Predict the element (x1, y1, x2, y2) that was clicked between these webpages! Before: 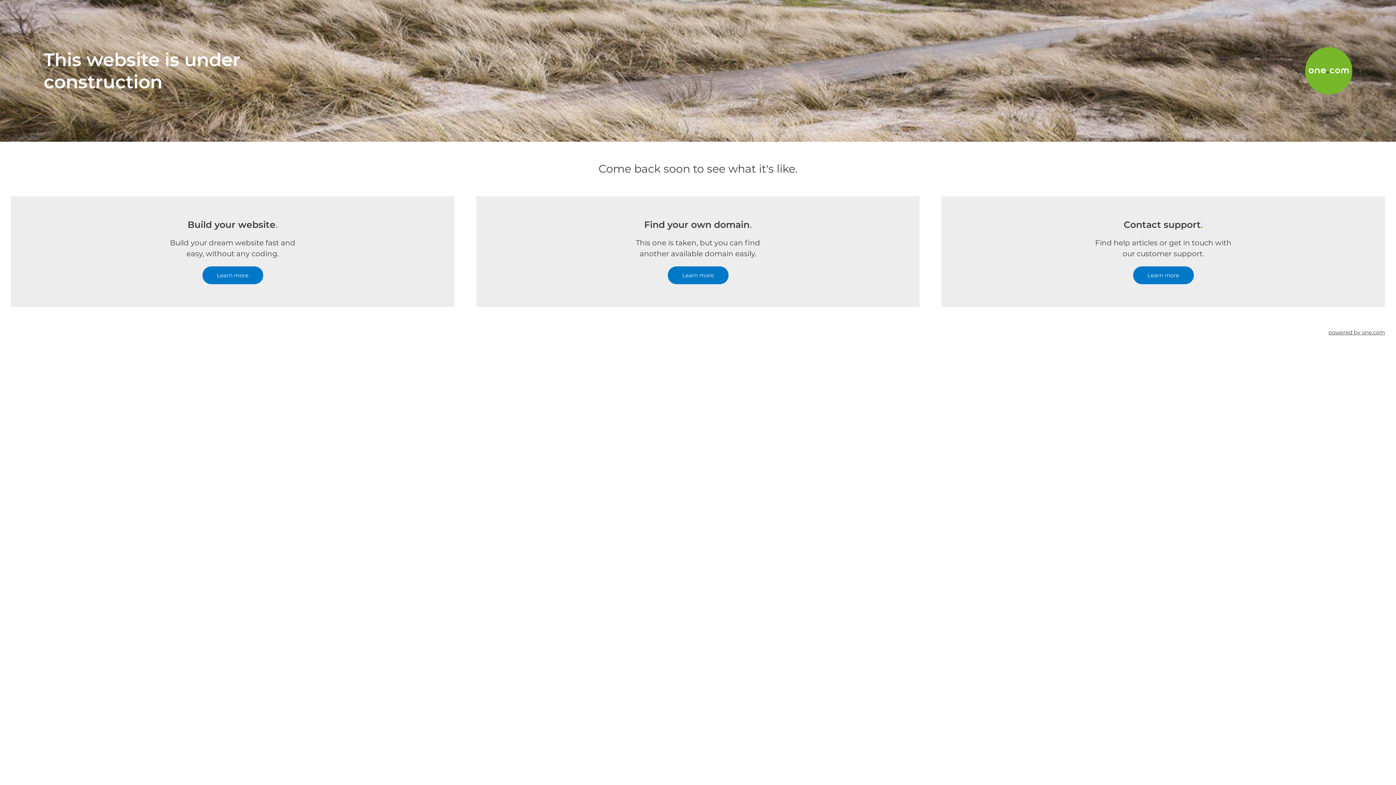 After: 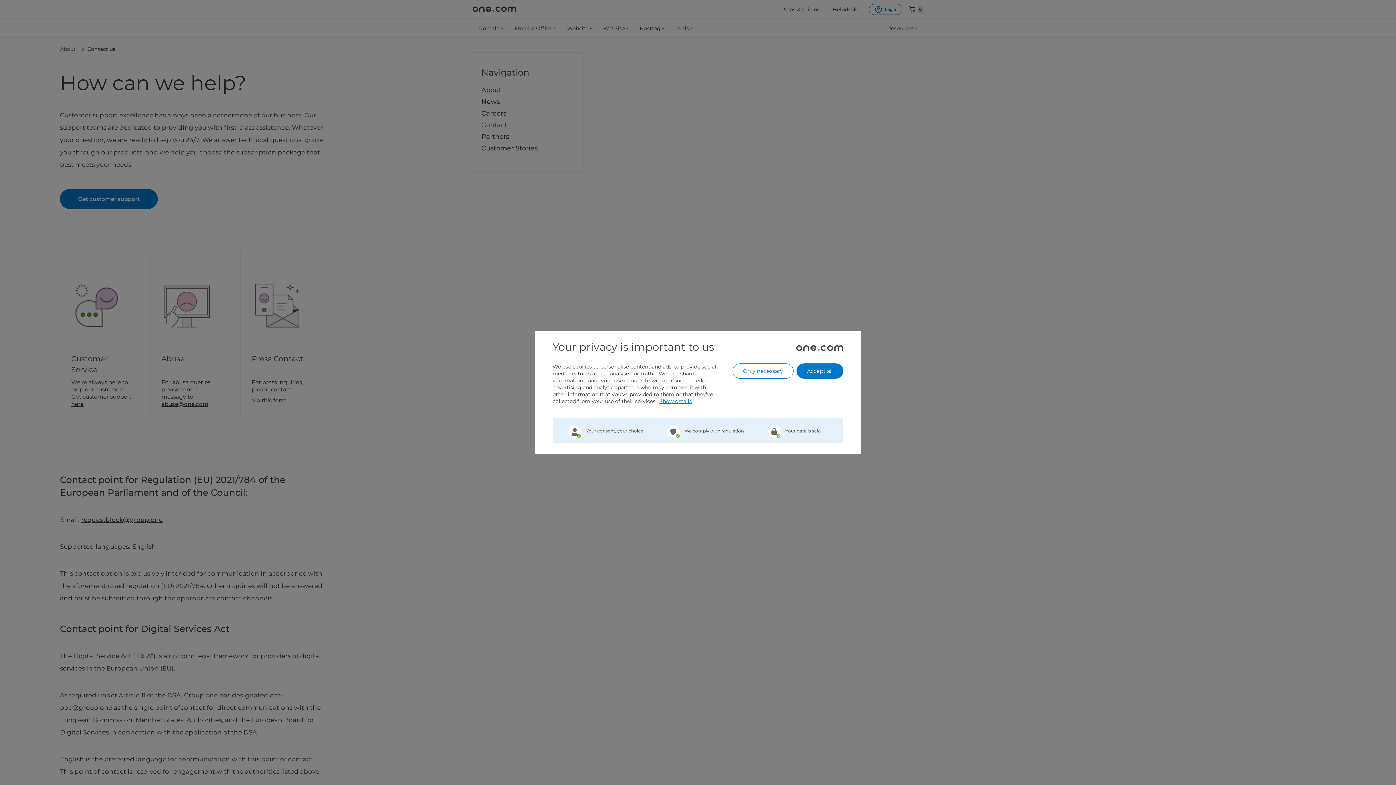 Action: bbox: (1133, 266, 1194, 284) label: Learn more